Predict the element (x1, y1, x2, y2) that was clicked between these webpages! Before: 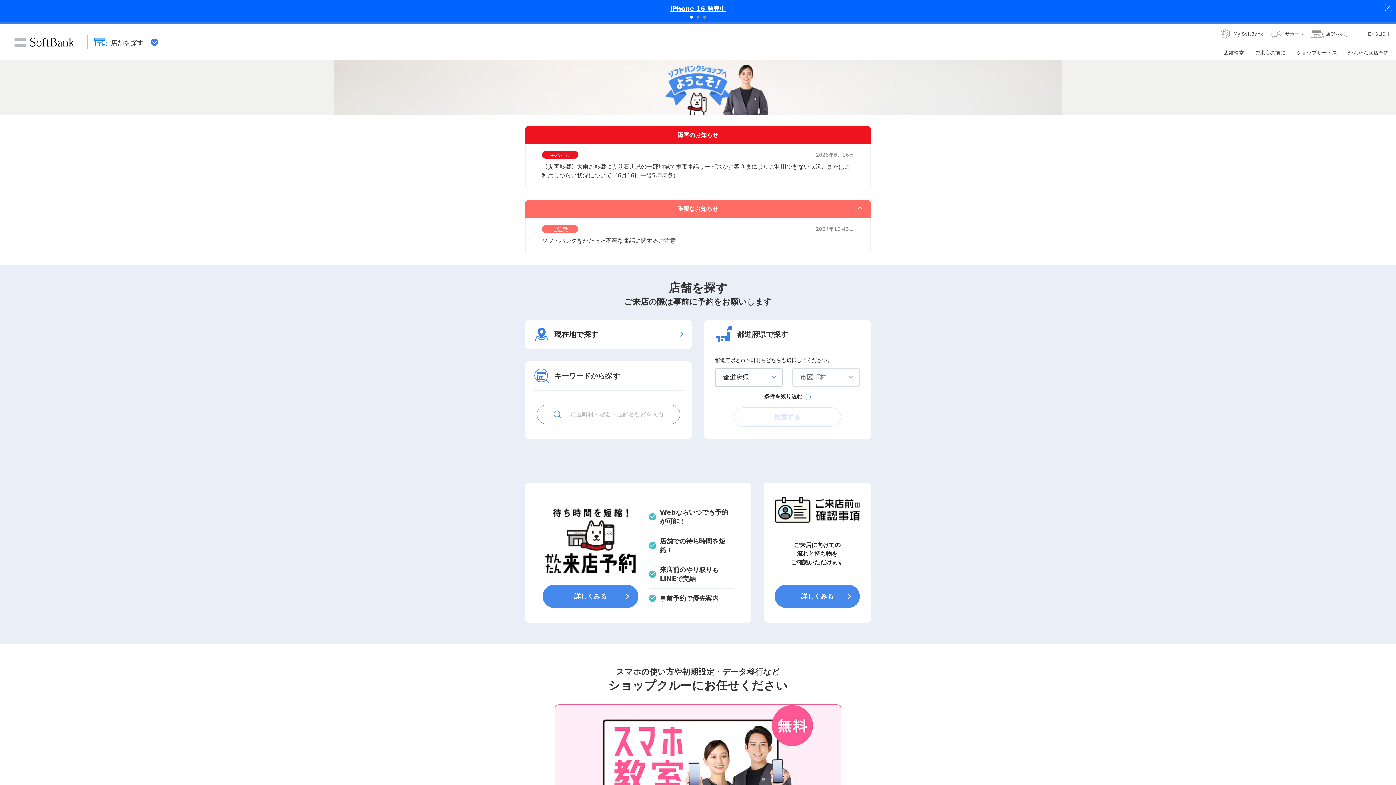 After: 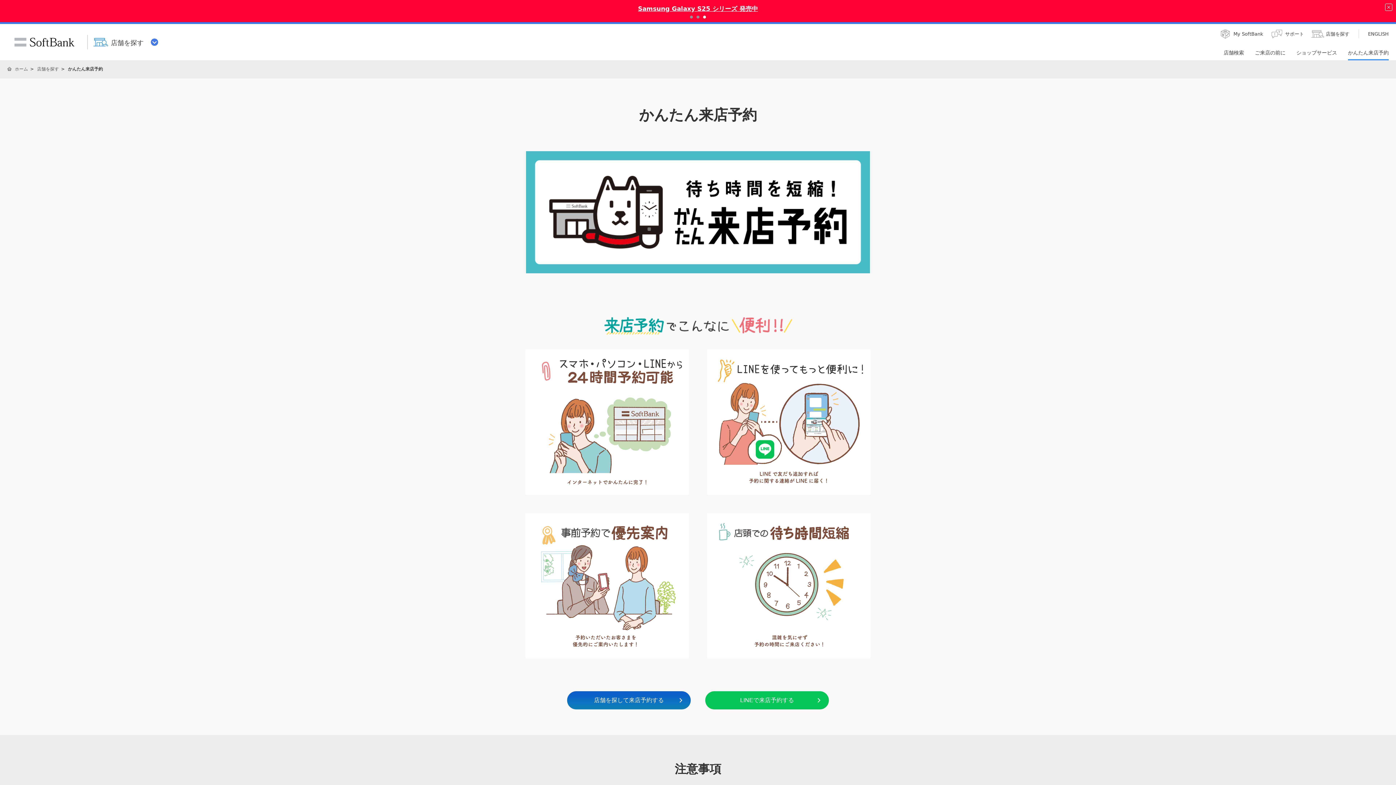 Action: label: 詳しくみる bbox: (542, 585, 638, 608)